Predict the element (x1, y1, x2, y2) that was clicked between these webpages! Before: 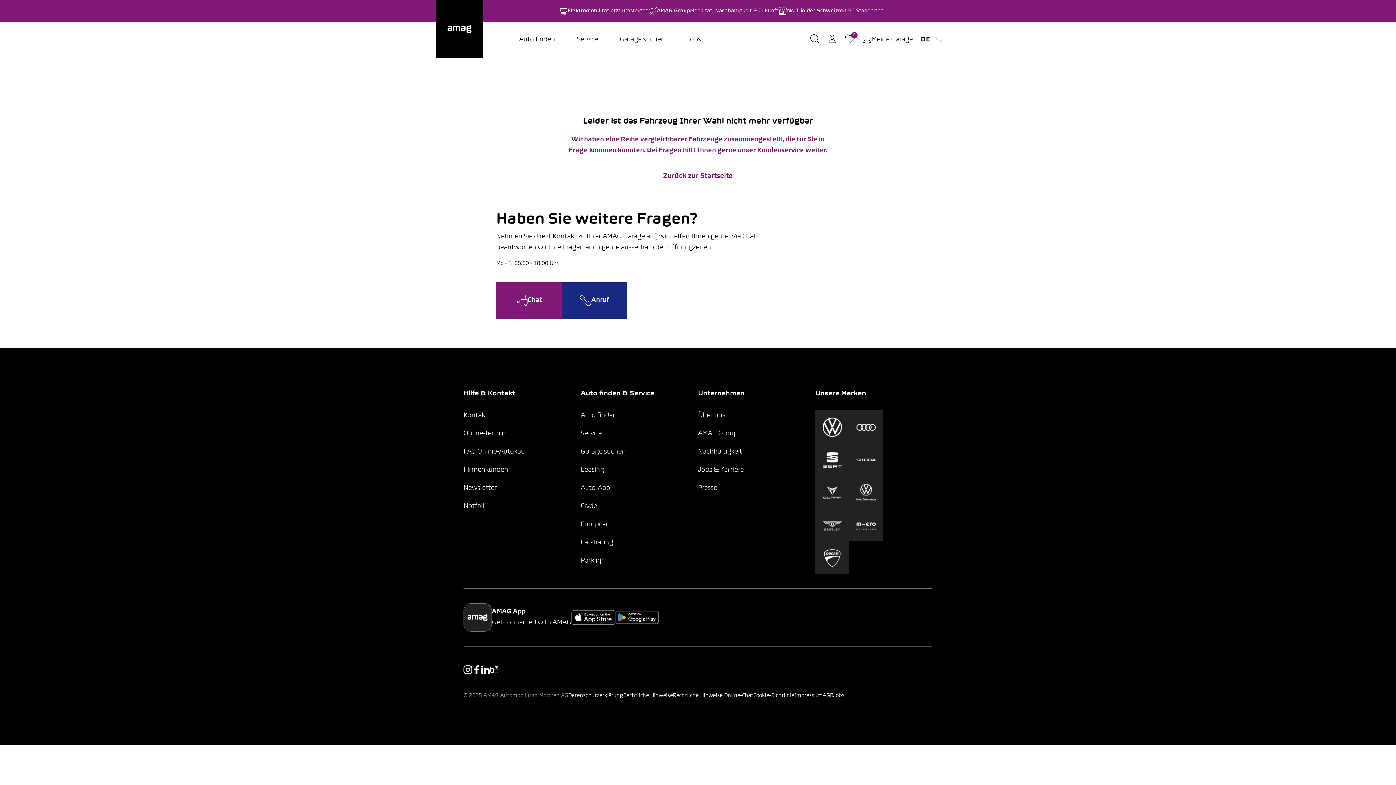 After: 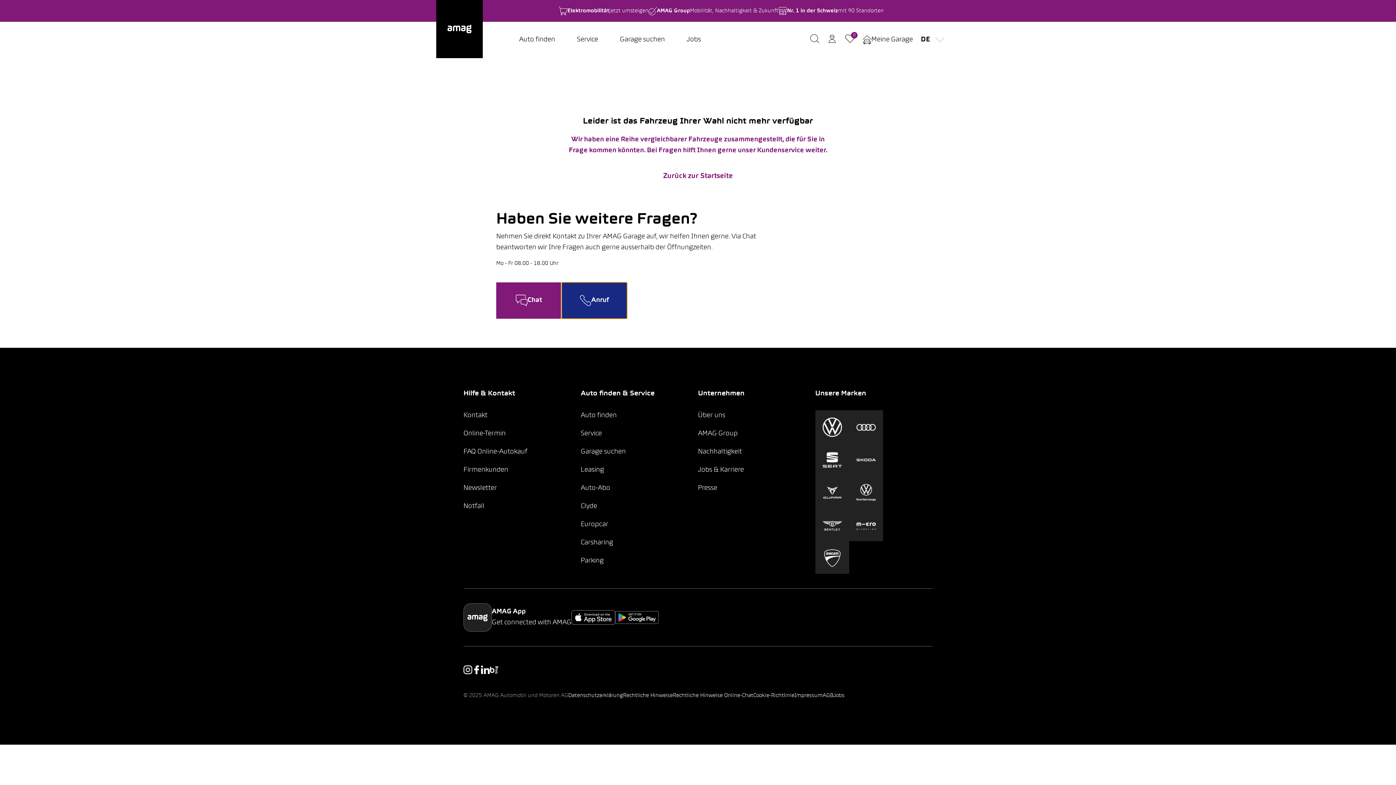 Action: label: Anruf bbox: (561, 282, 627, 318)